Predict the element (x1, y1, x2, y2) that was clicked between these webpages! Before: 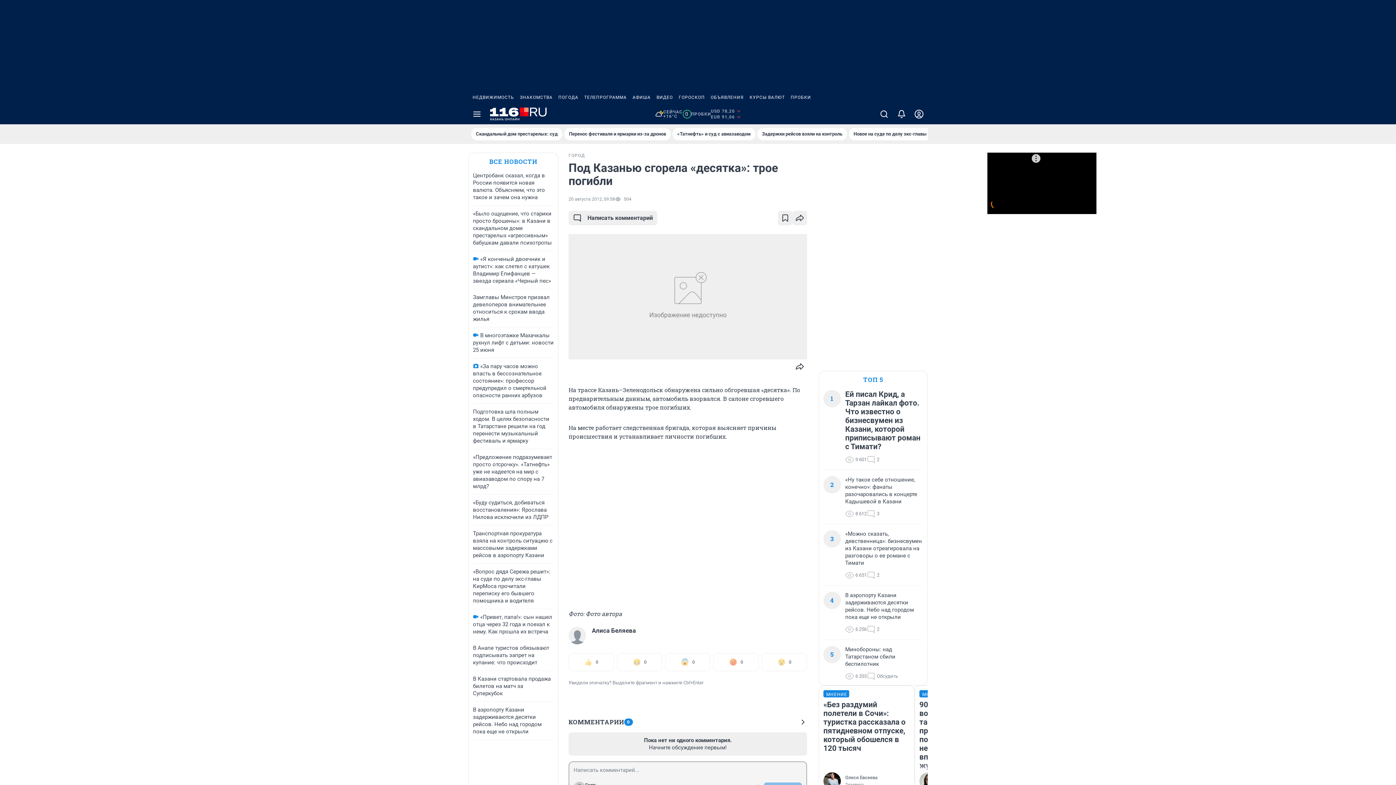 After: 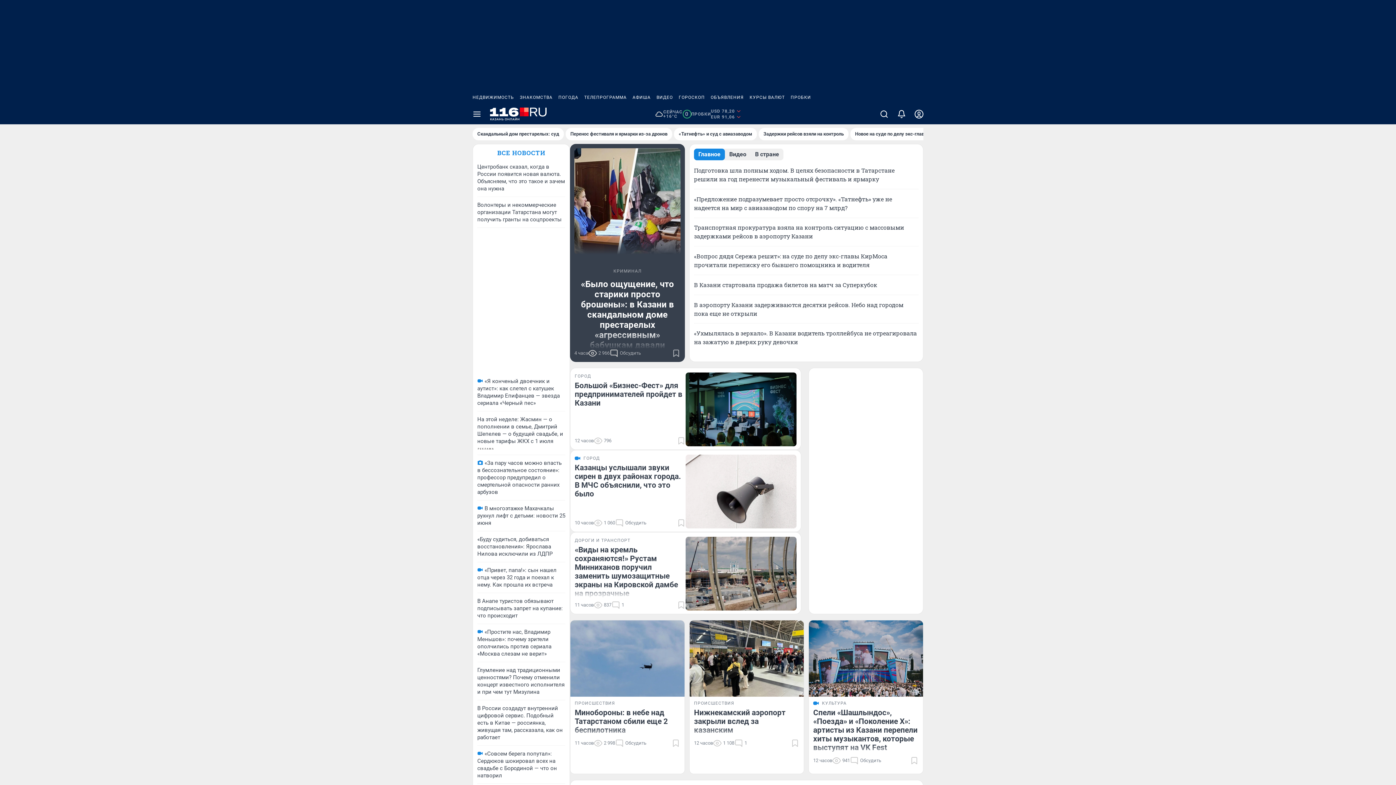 Action: bbox: (490, 107, 546, 121)